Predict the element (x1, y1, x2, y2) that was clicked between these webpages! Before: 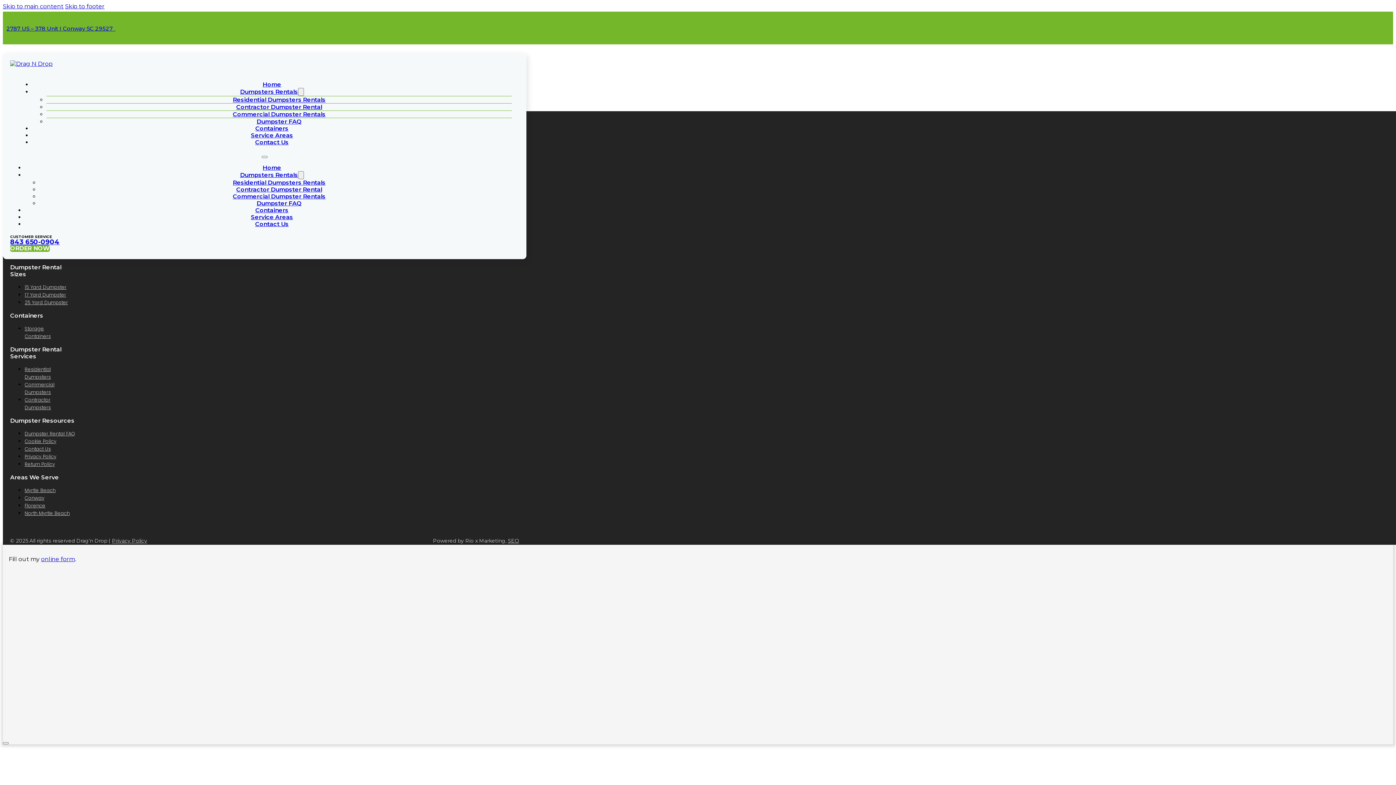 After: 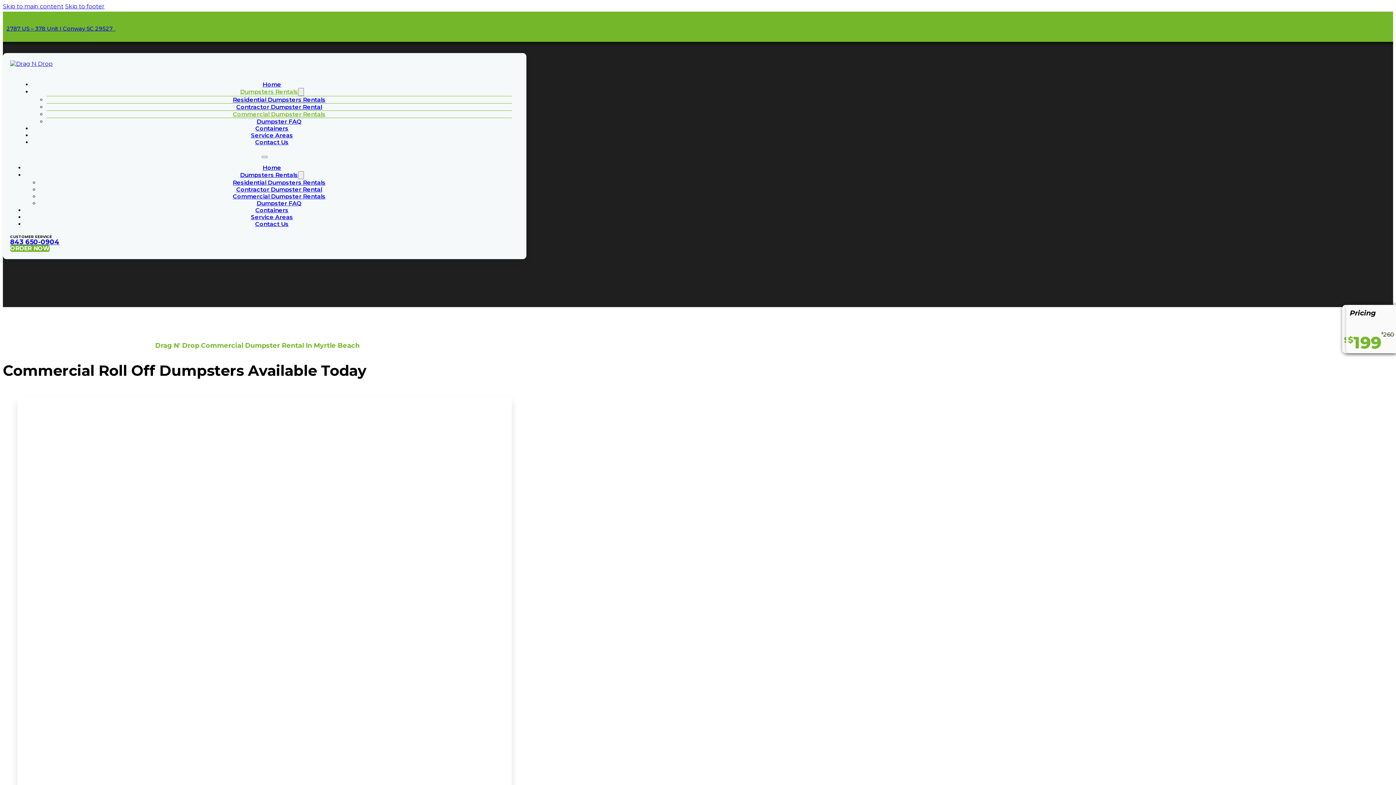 Action: bbox: (232, 192, 325, 199) label: Commercial Dumpster Rentals